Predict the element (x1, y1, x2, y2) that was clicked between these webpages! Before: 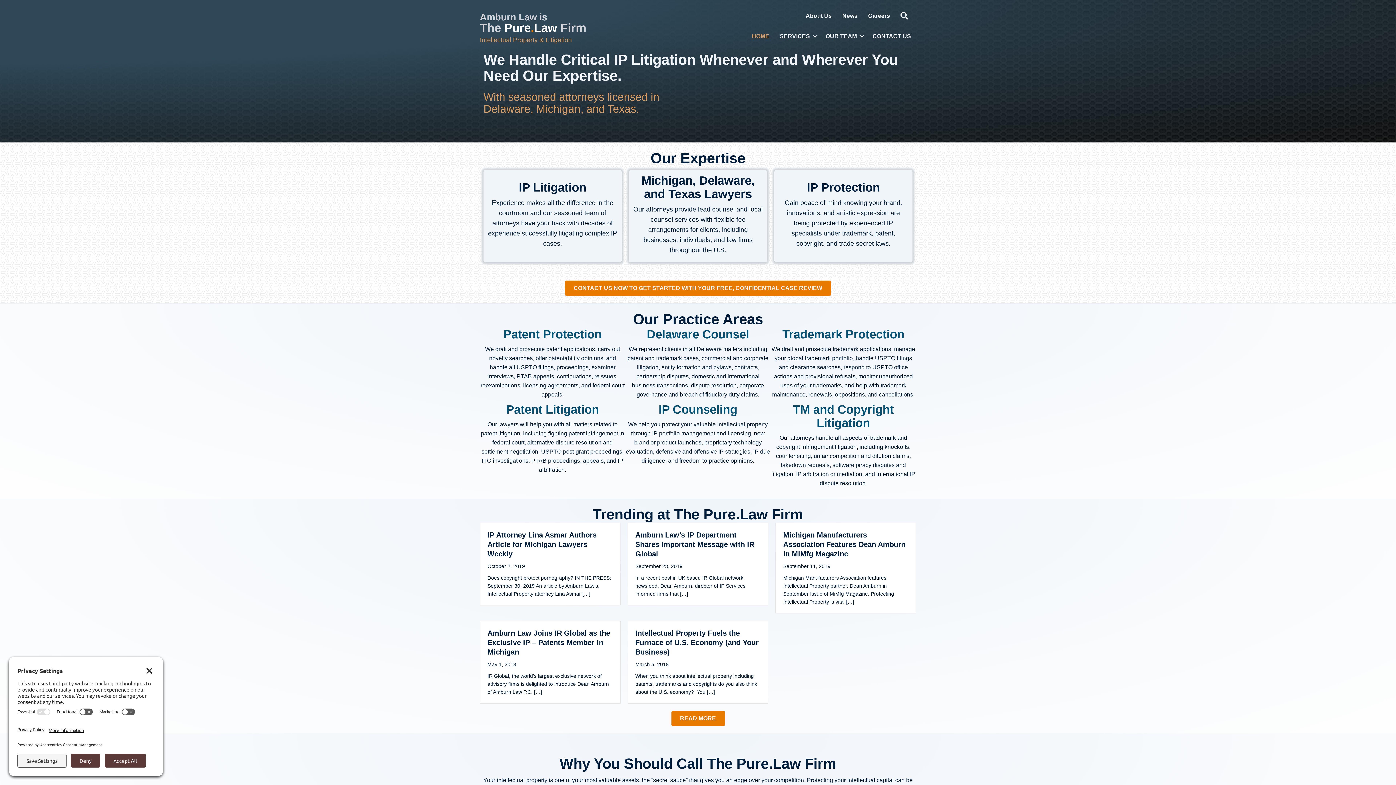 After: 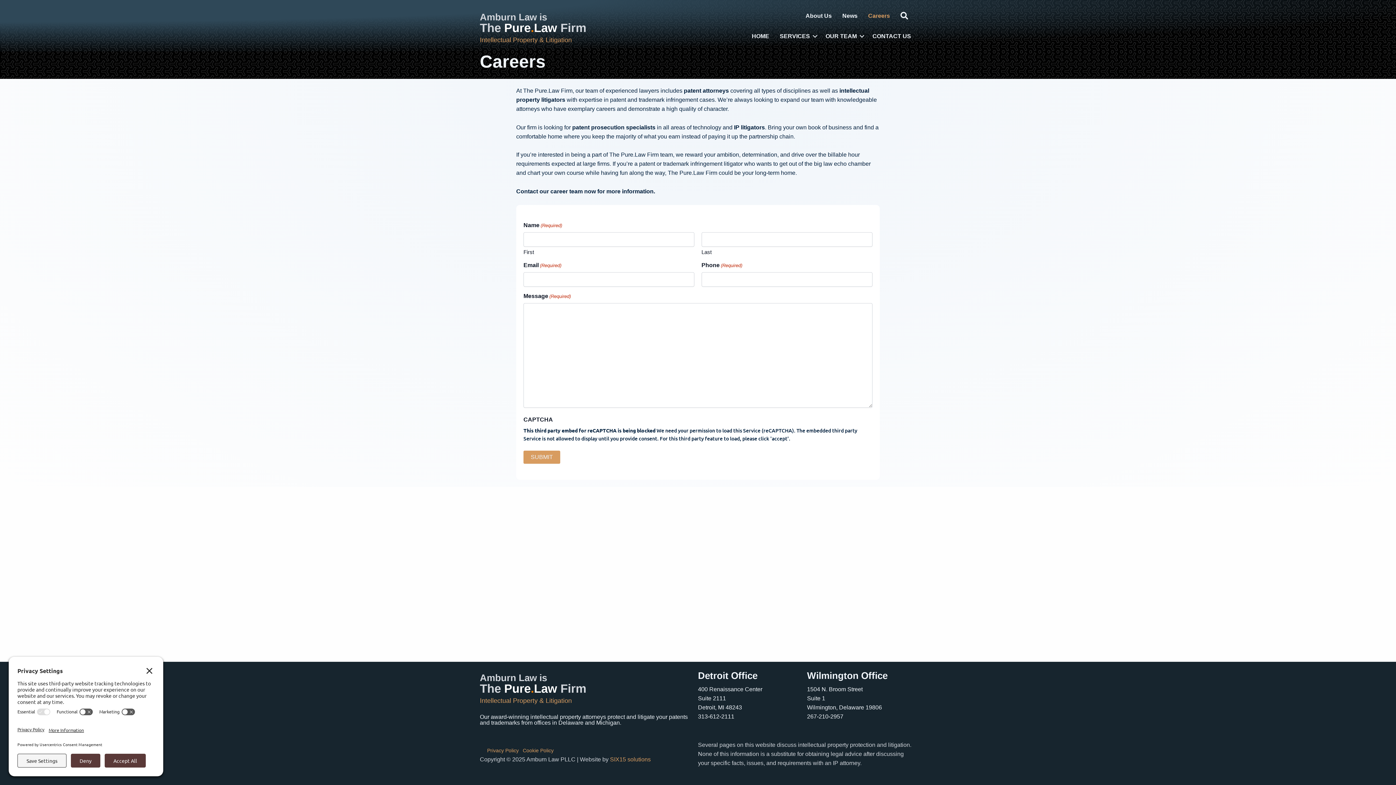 Action: bbox: (863, 8, 895, 24) label: Careers